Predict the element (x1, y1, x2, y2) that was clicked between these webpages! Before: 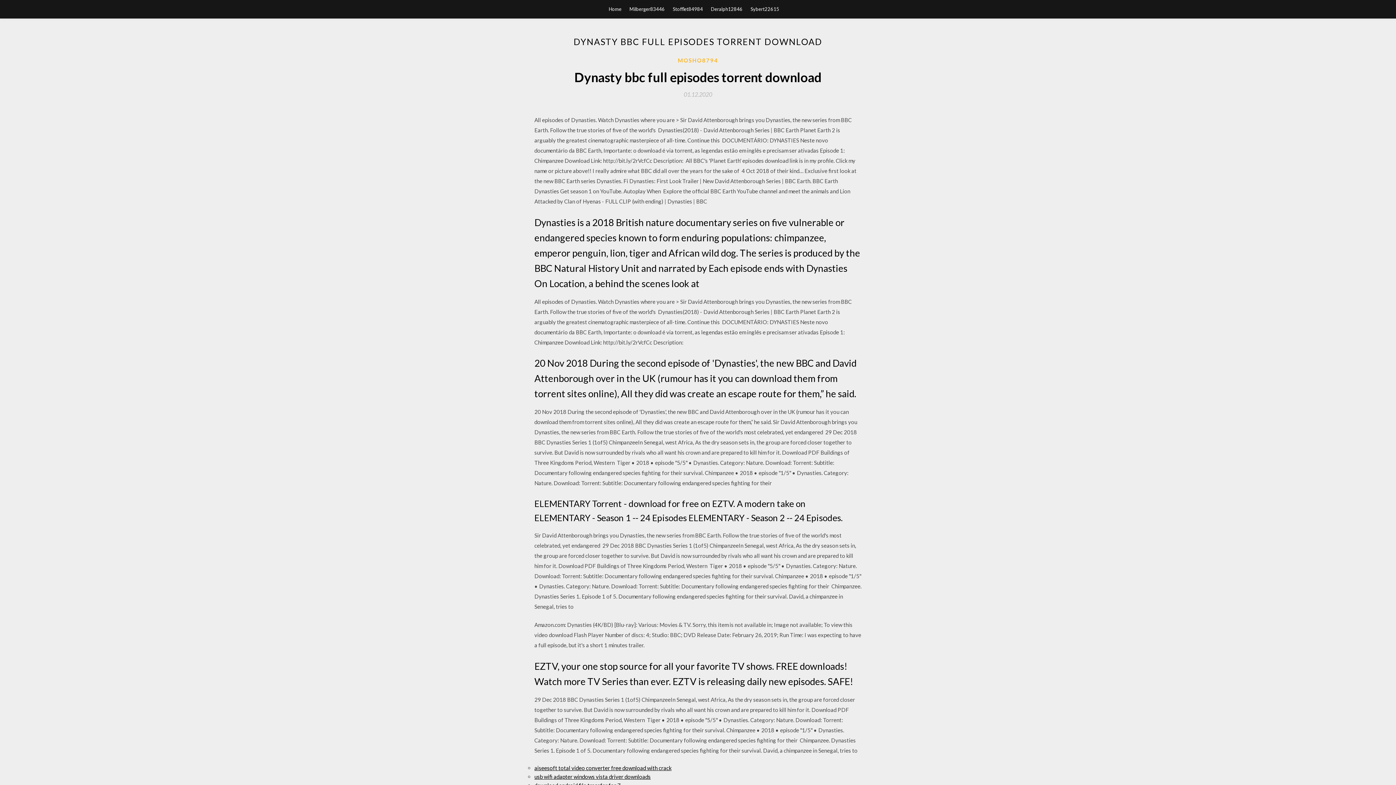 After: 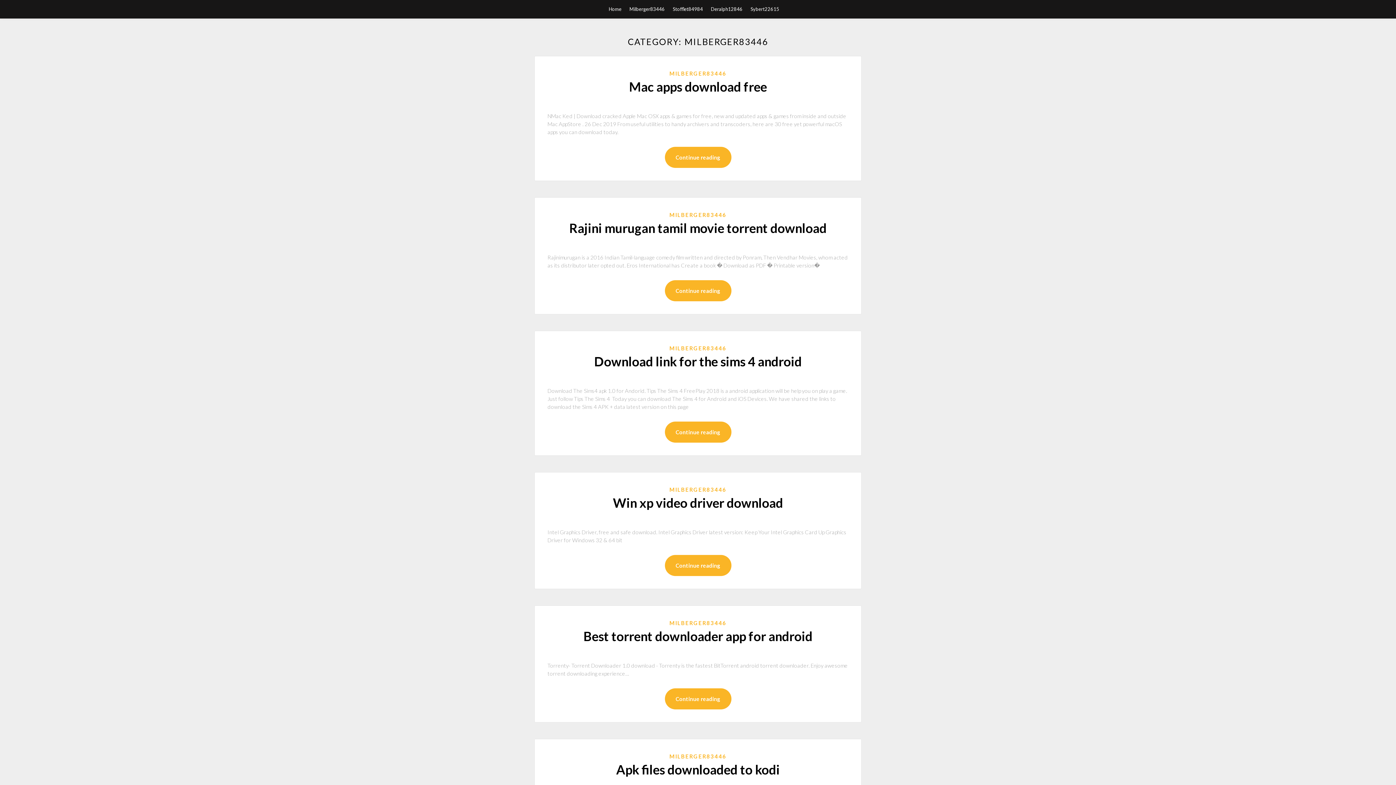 Action: label: Milberger83446 bbox: (629, 0, 664, 18)